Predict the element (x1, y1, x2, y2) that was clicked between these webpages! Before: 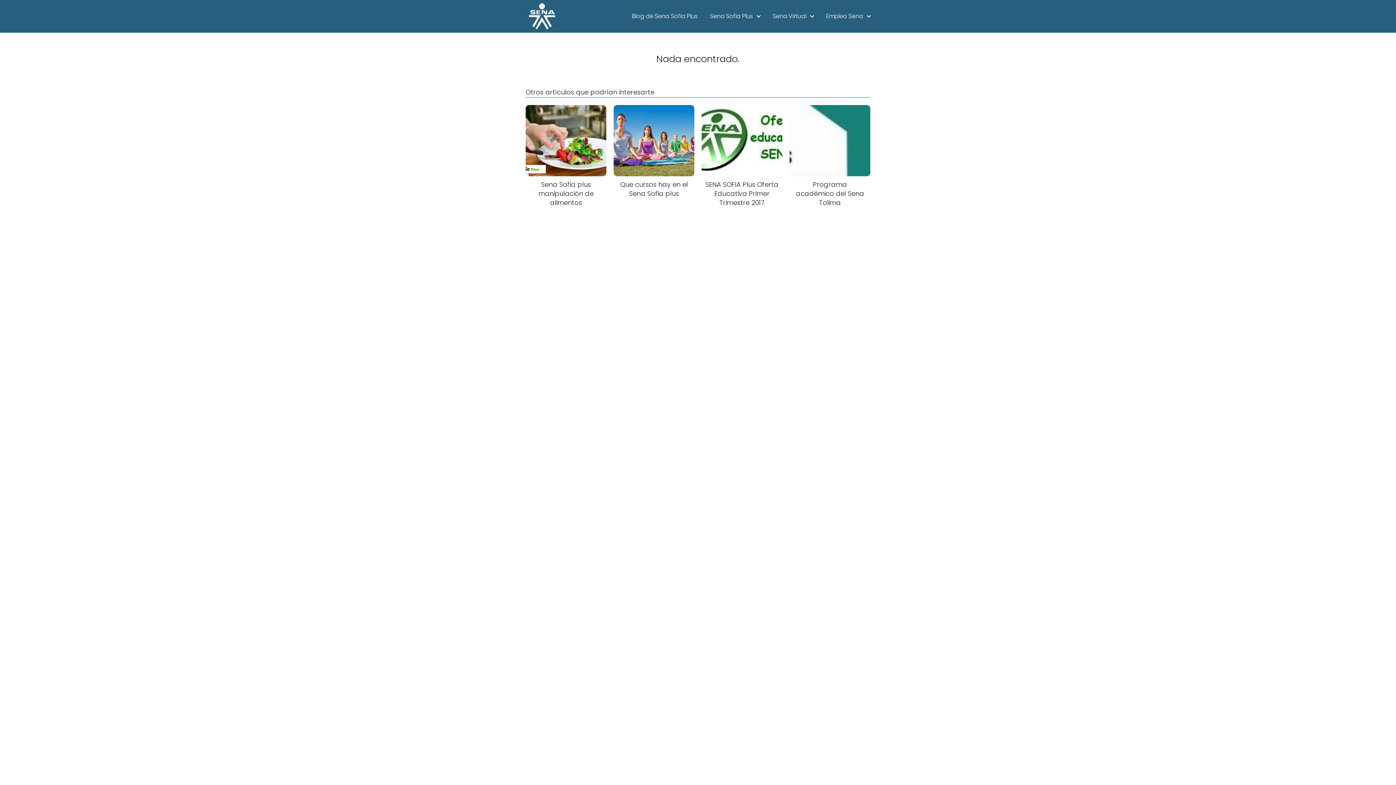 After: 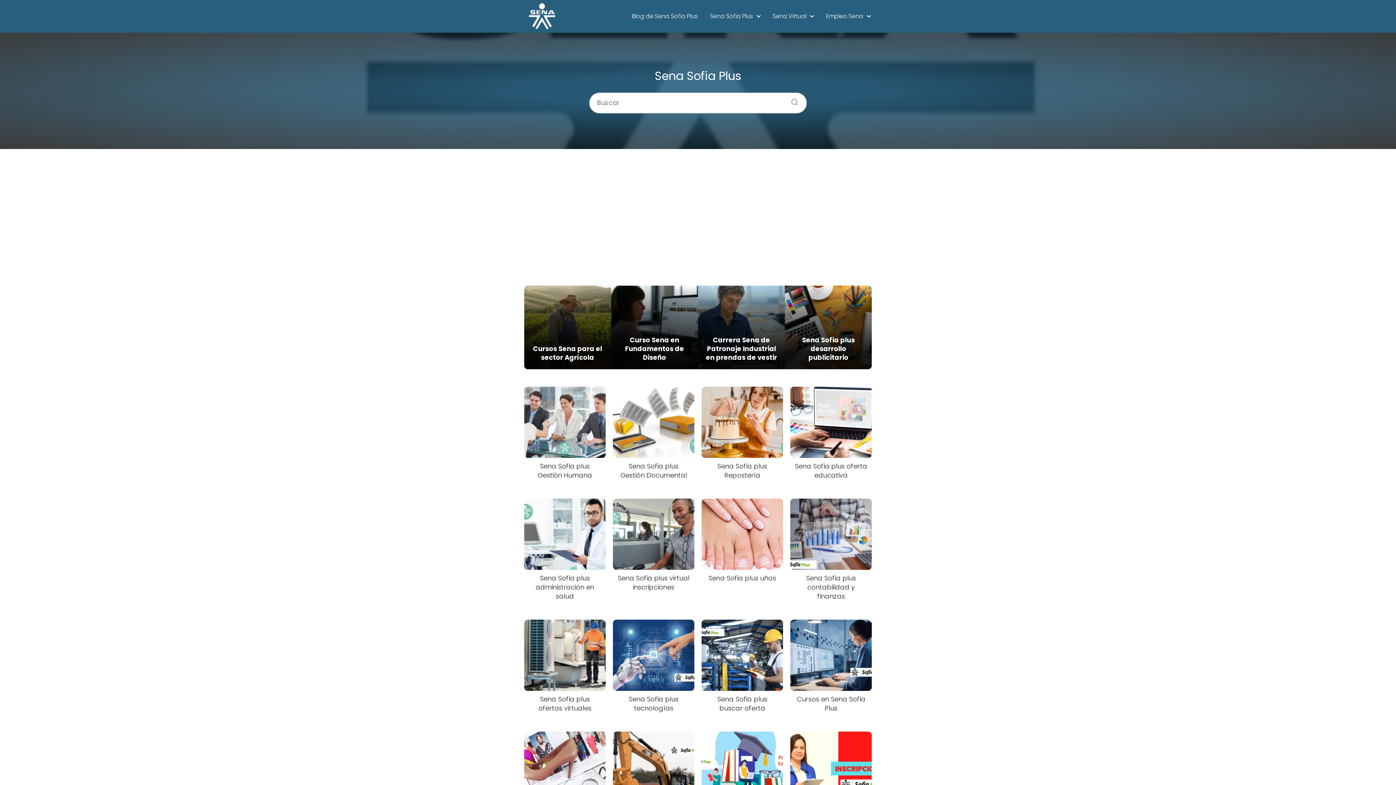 Action: bbox: (525, 11, 558, 20)